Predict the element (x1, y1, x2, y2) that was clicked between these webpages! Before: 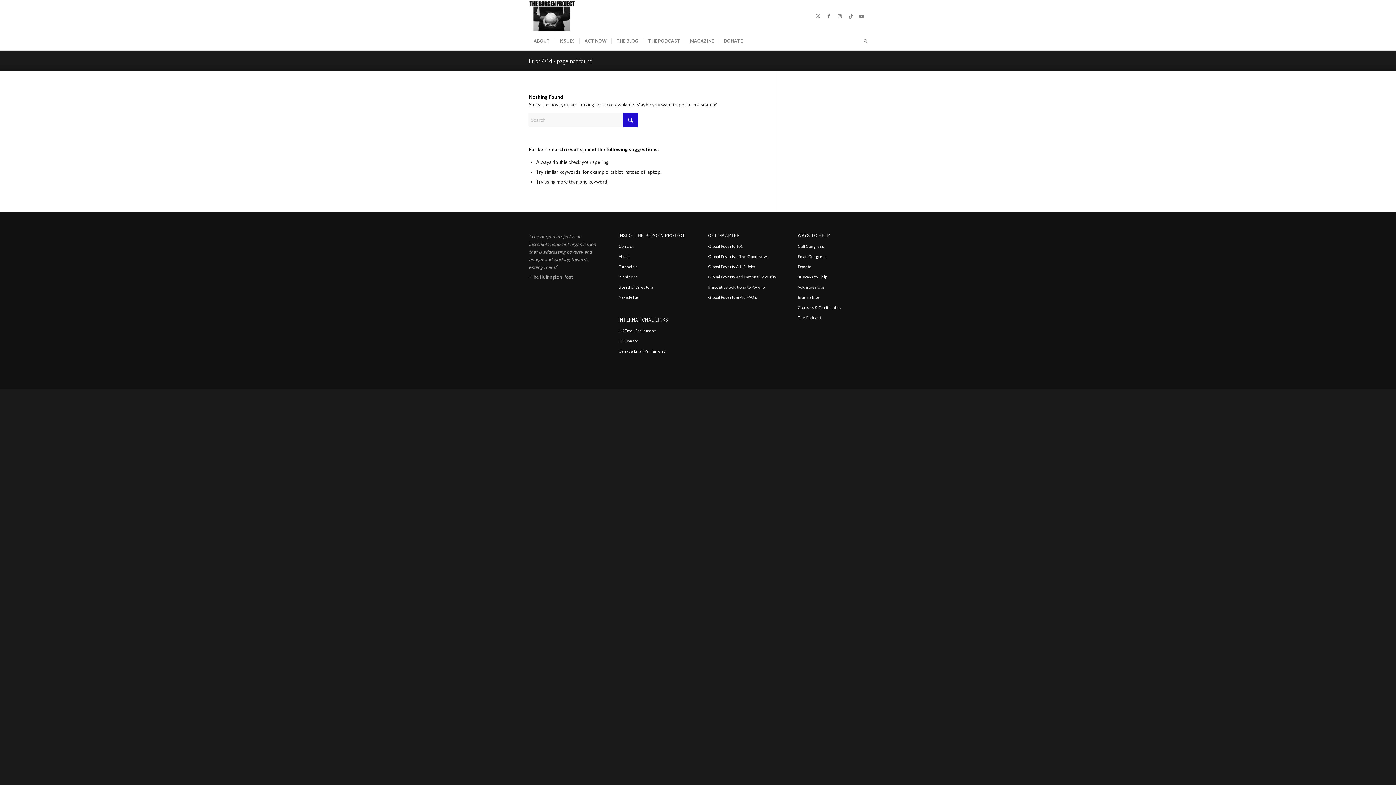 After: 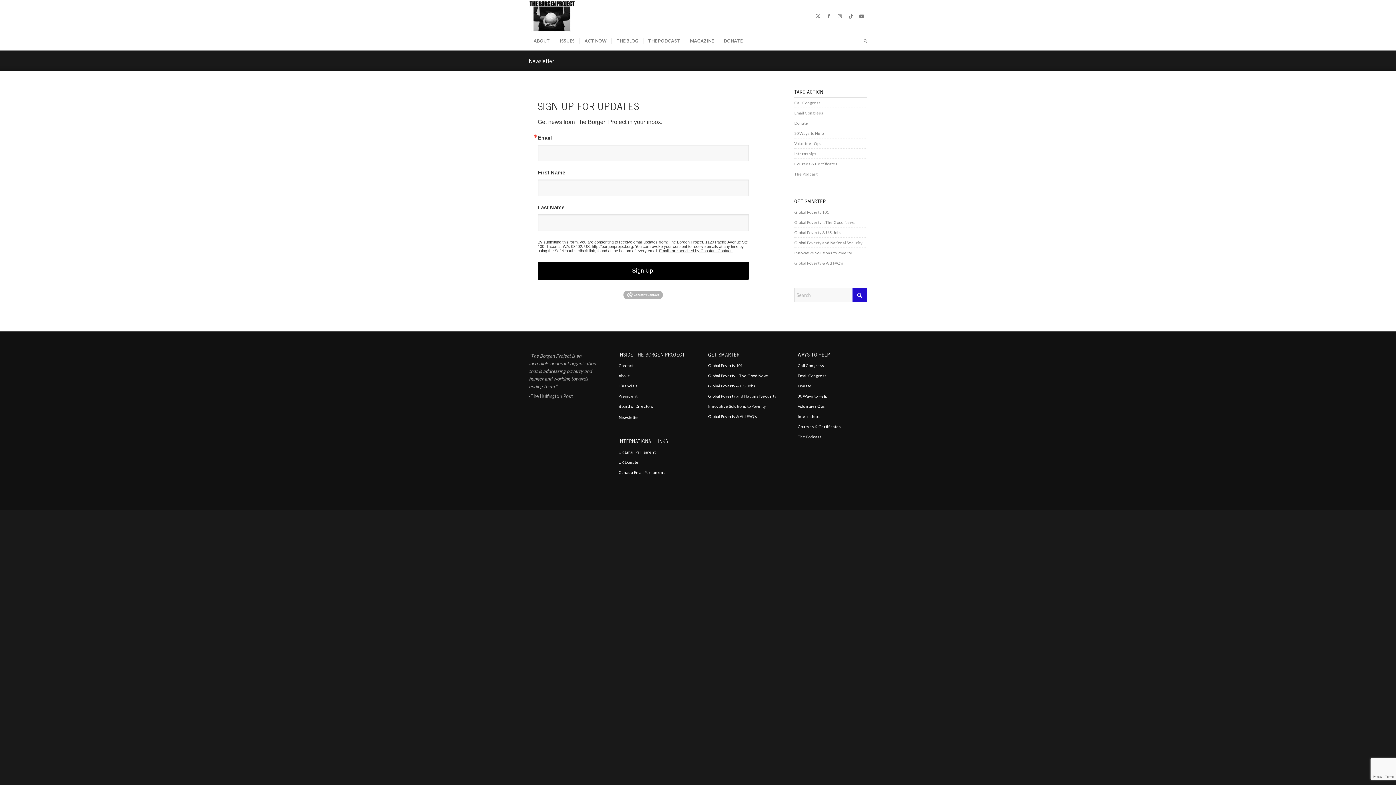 Action: label: Newsletter bbox: (618, 292, 688, 302)